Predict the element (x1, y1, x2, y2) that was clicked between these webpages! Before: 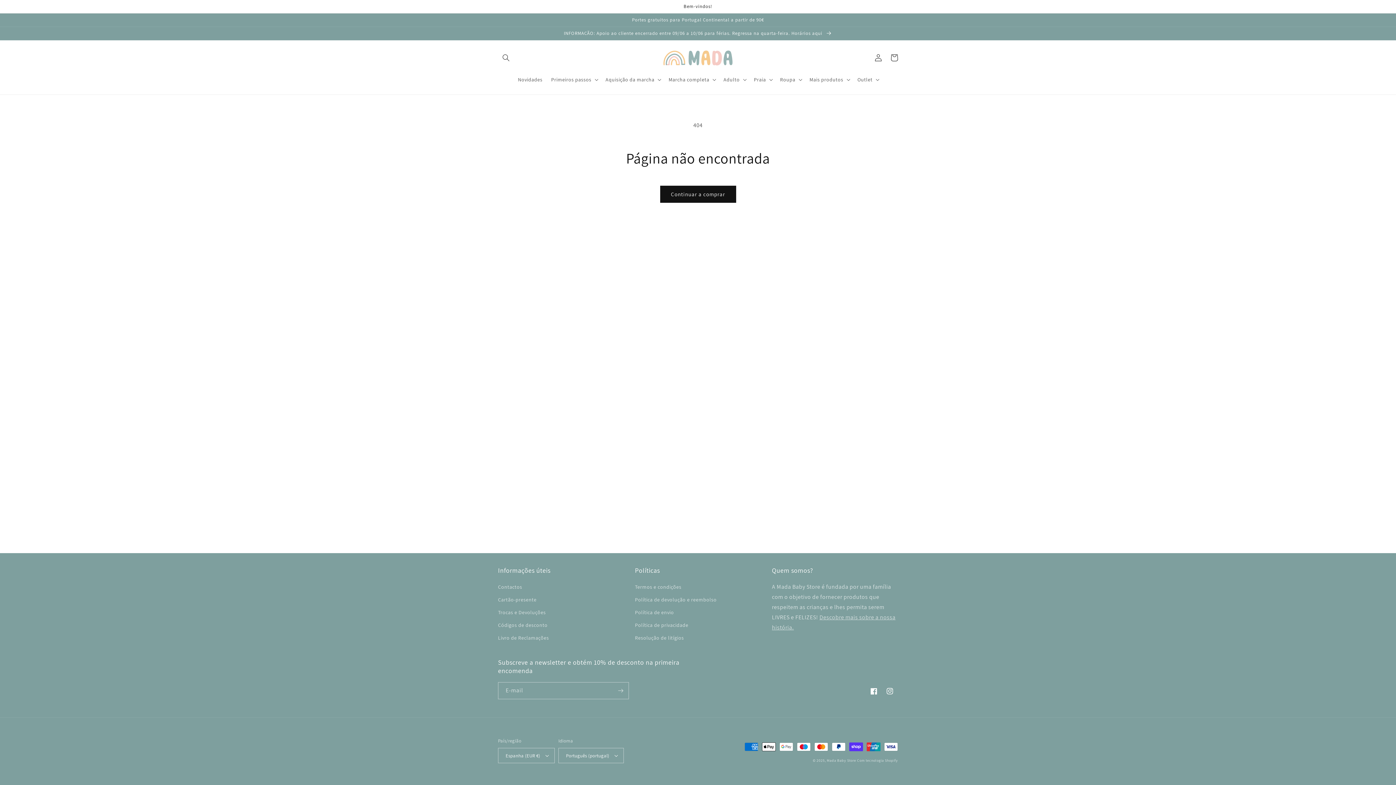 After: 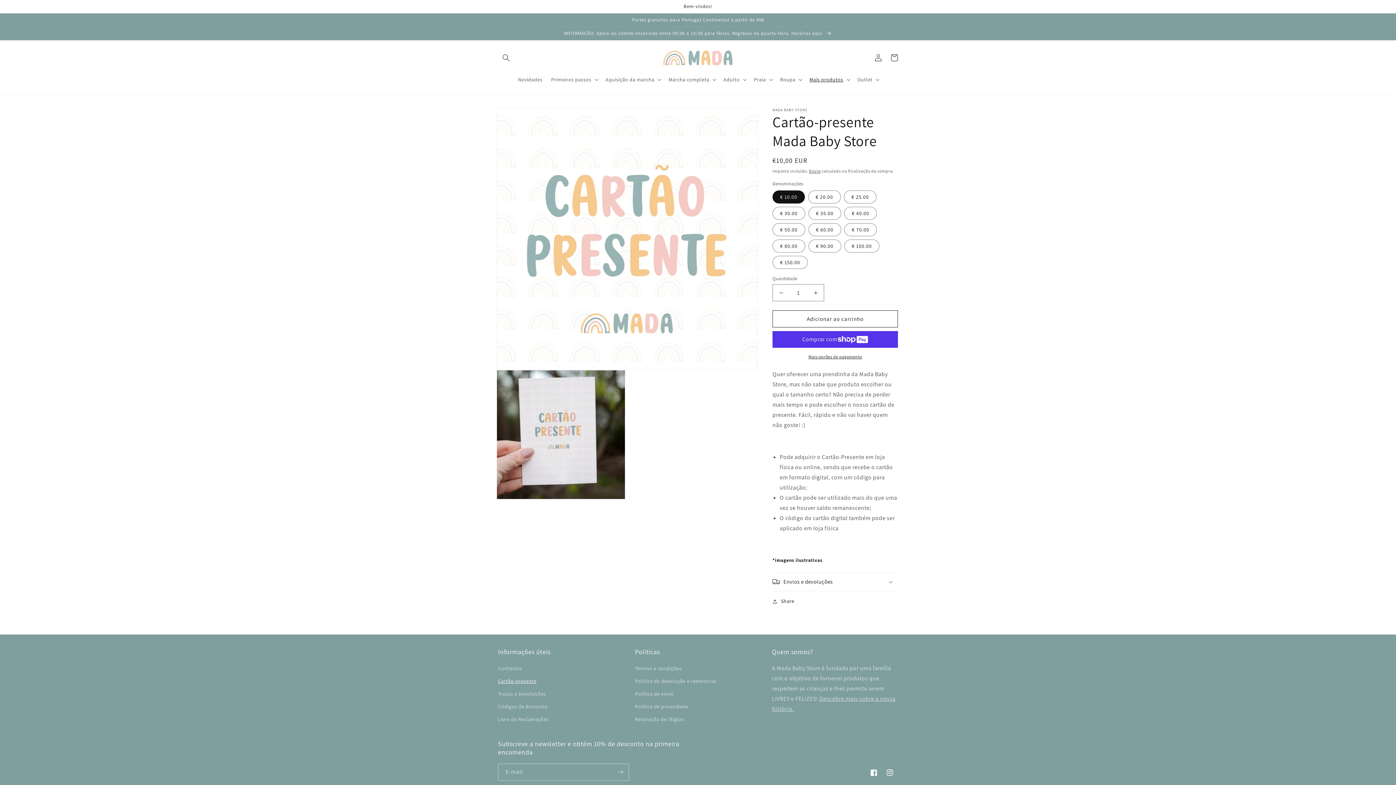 Action: label: Cartão-presente bbox: (498, 593, 536, 606)